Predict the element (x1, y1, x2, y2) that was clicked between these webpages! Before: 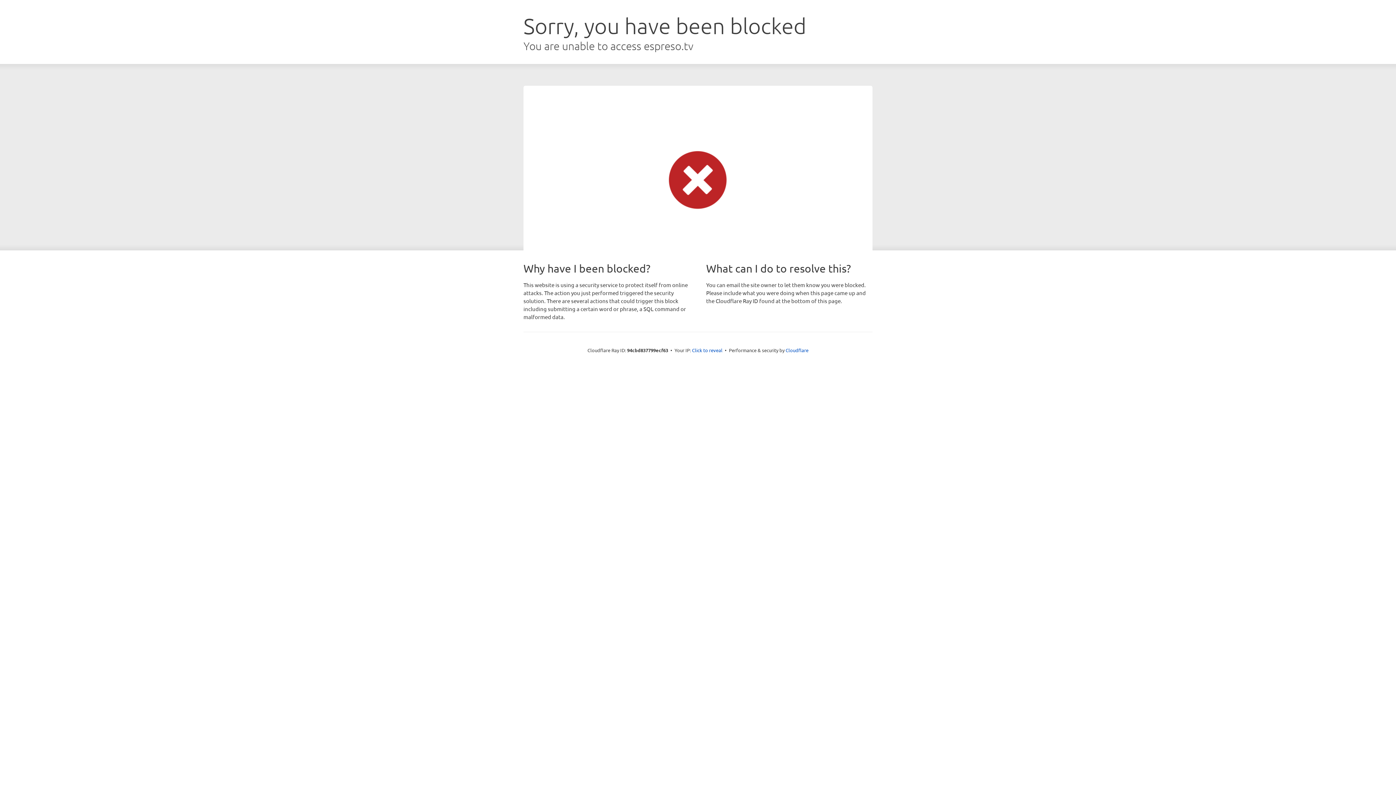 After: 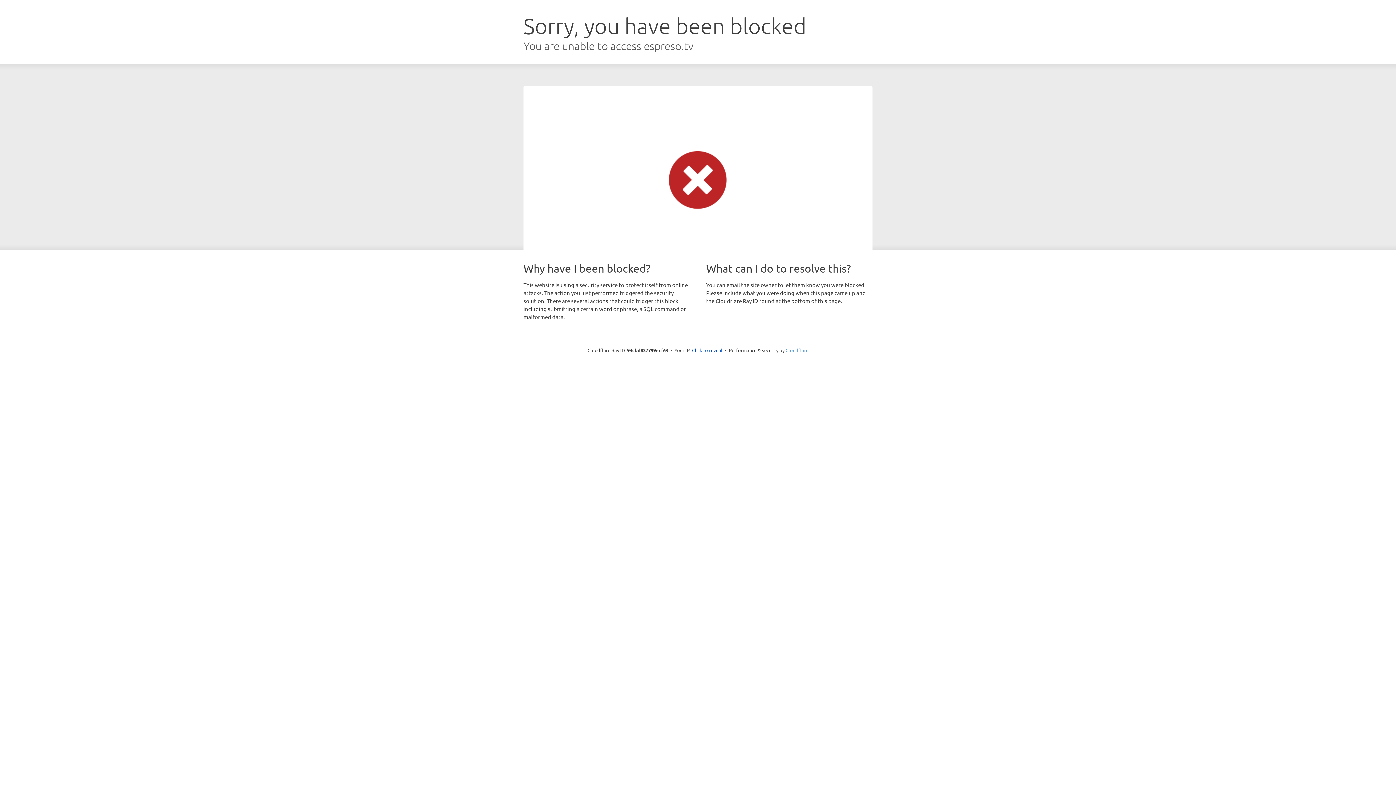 Action: label: Cloudflare bbox: (785, 347, 808, 353)